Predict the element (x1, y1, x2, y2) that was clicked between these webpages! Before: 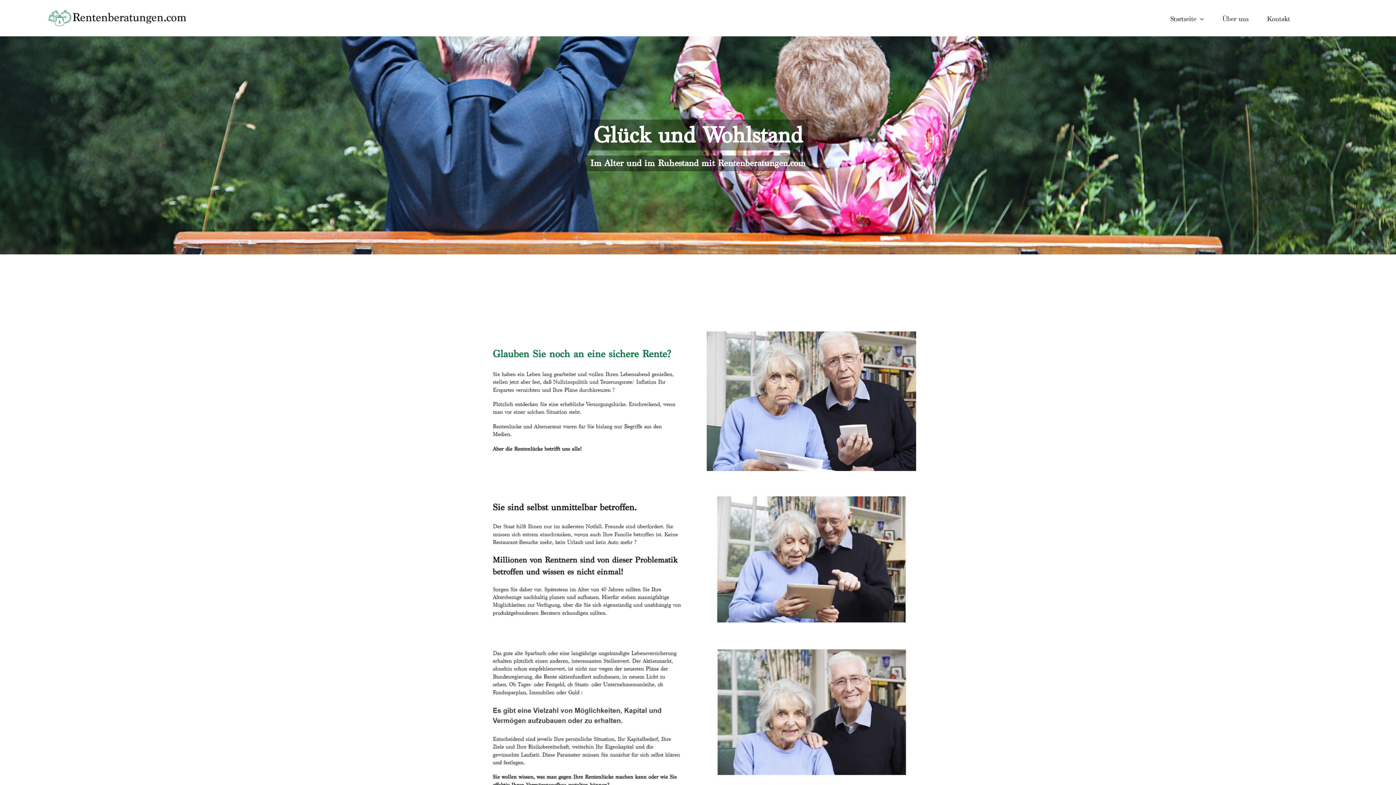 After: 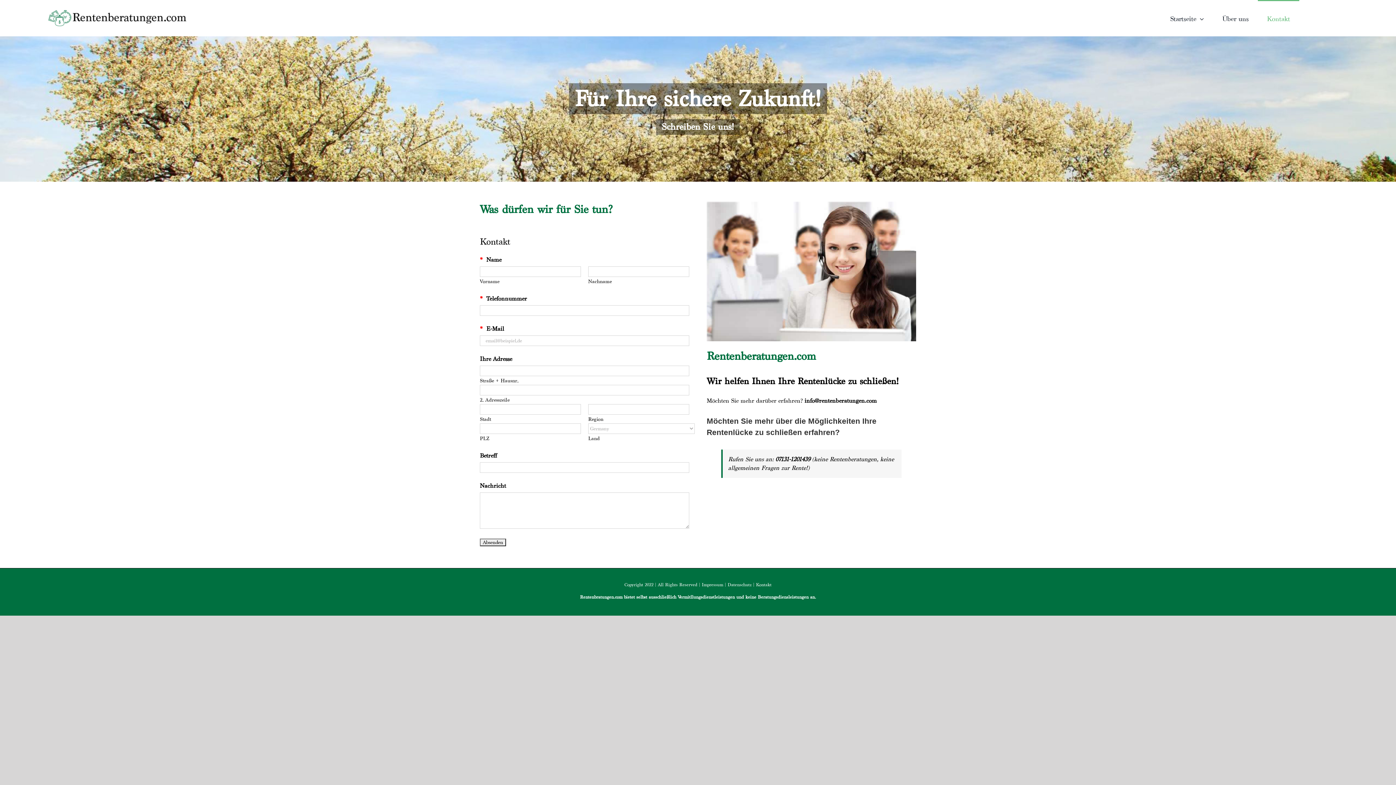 Action: bbox: (1258, 0, 1299, 36) label: Kontakt